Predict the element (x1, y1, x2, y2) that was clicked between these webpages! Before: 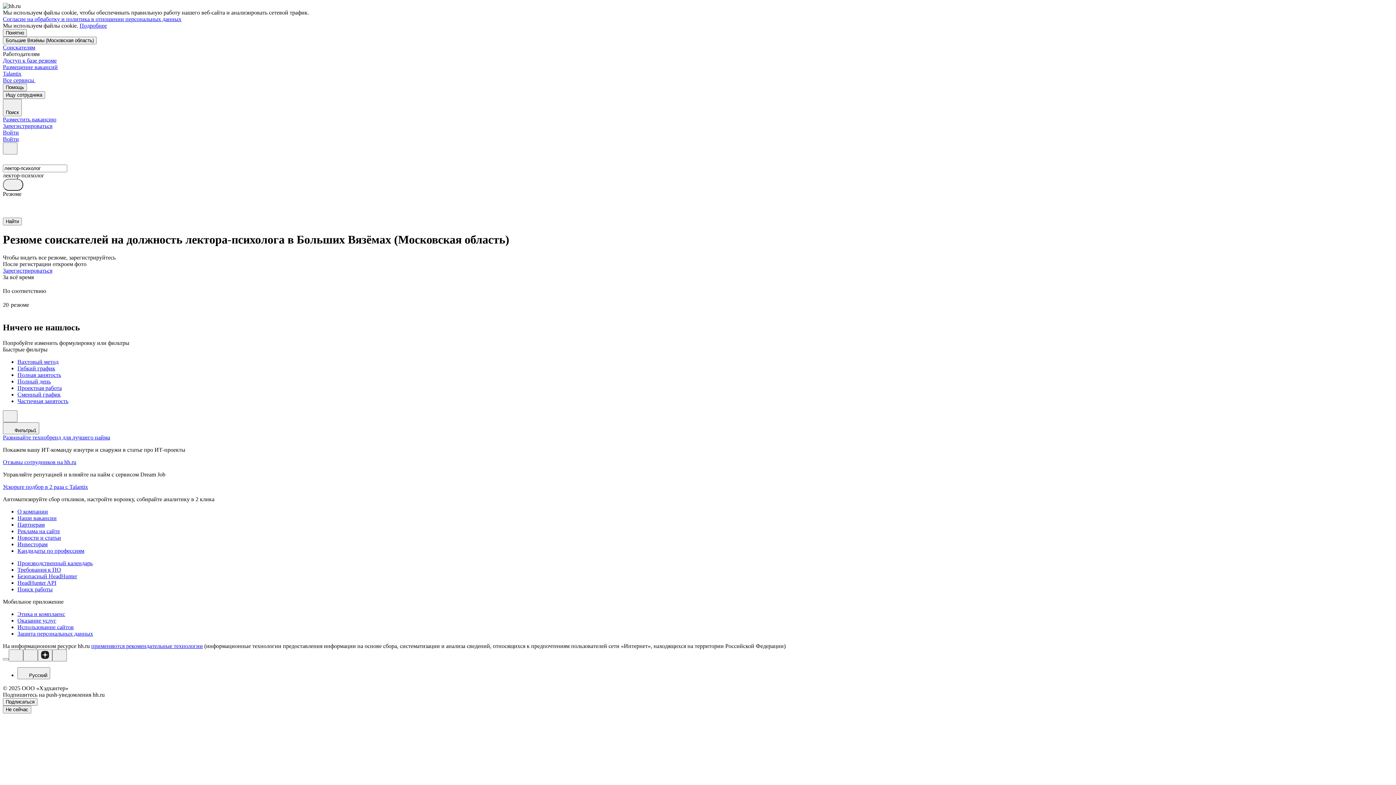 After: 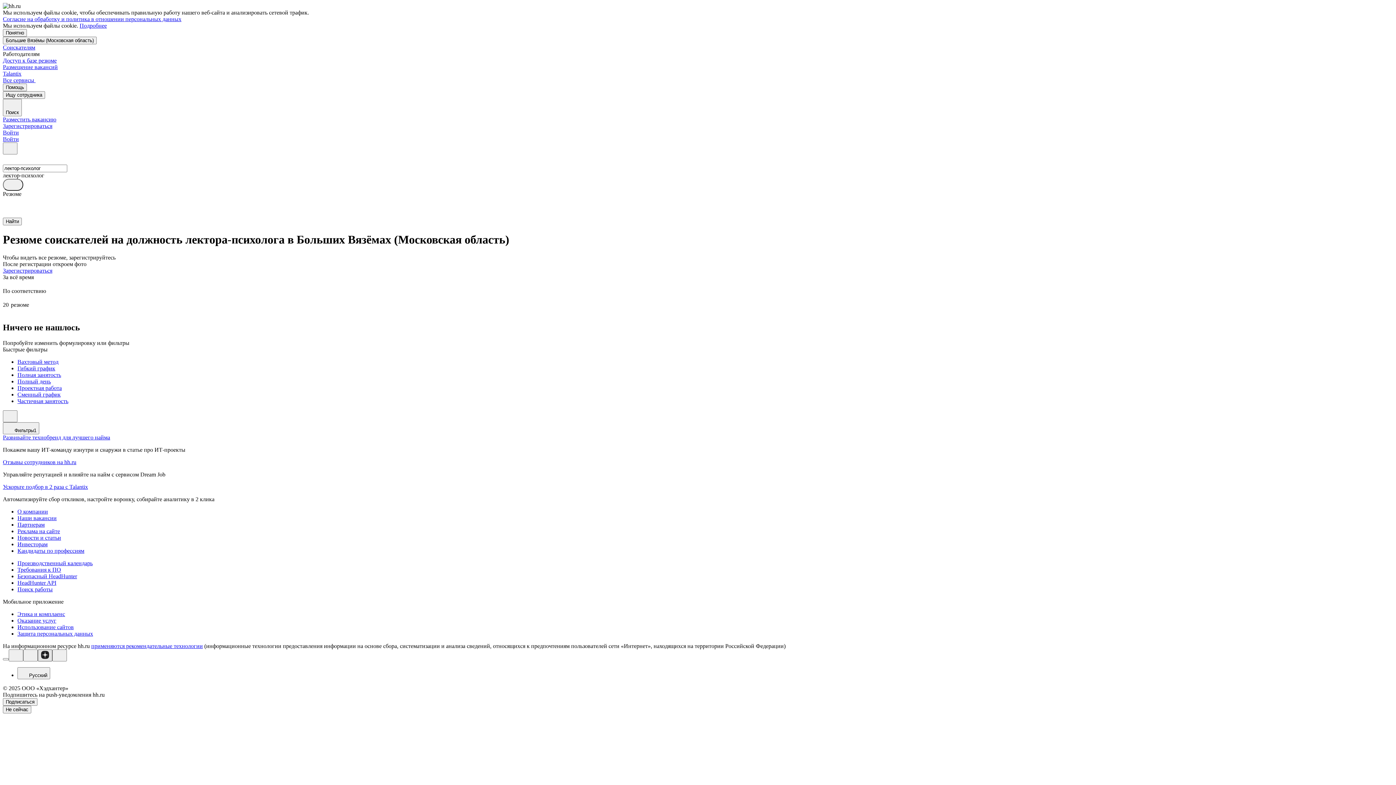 Action: bbox: (37, 649, 52, 661)